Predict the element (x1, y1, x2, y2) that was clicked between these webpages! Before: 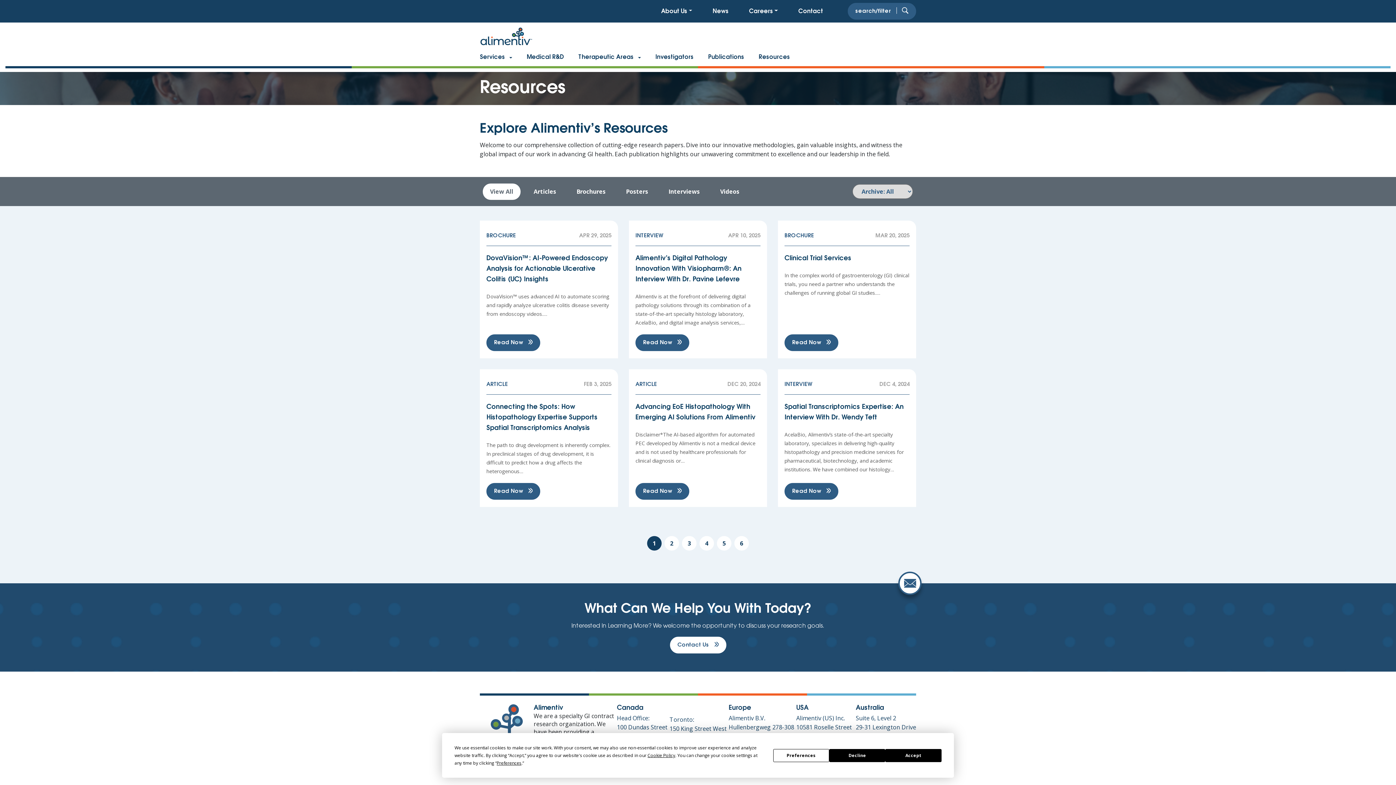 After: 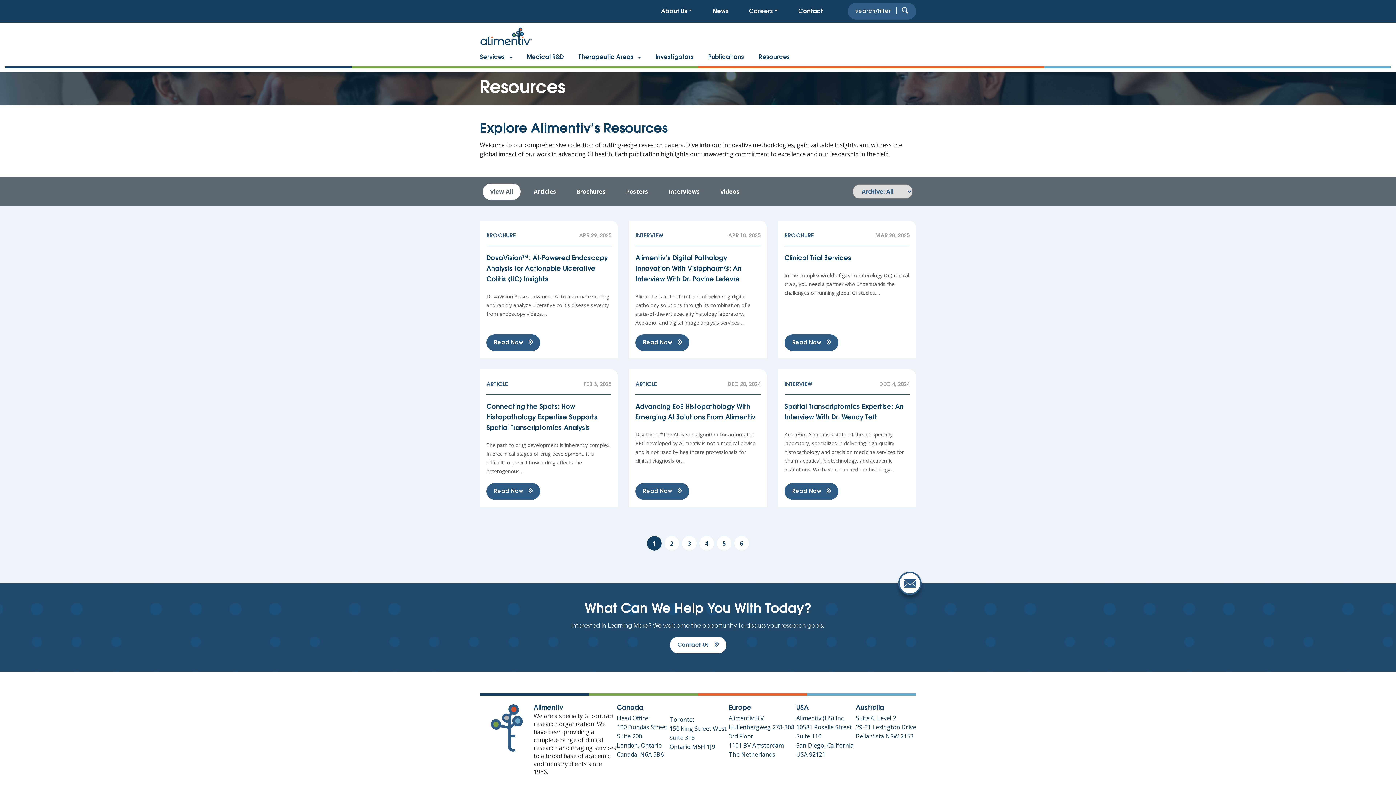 Action: label: Accept bbox: (885, 749, 941, 762)